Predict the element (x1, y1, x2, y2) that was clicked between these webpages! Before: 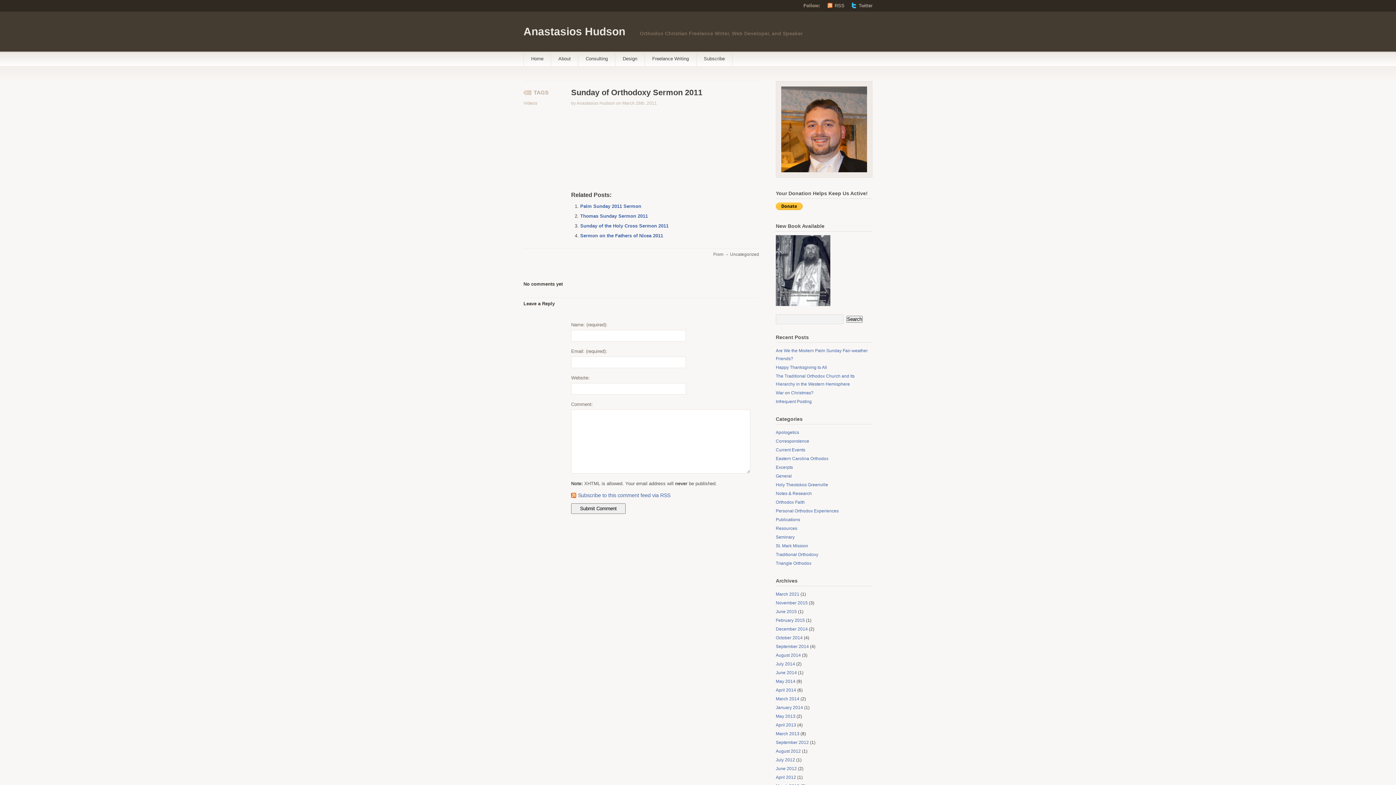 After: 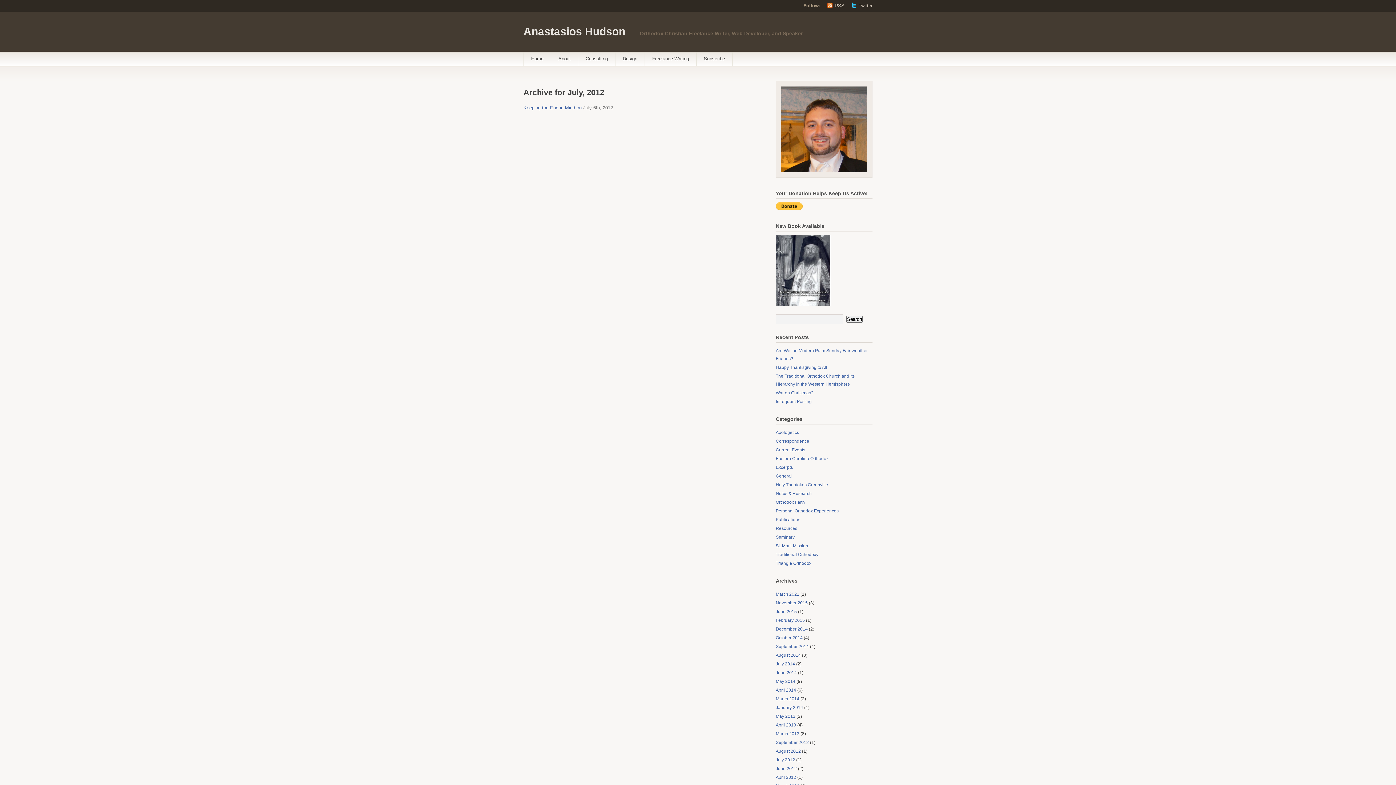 Action: bbox: (776, 757, 795, 762) label: July 2012